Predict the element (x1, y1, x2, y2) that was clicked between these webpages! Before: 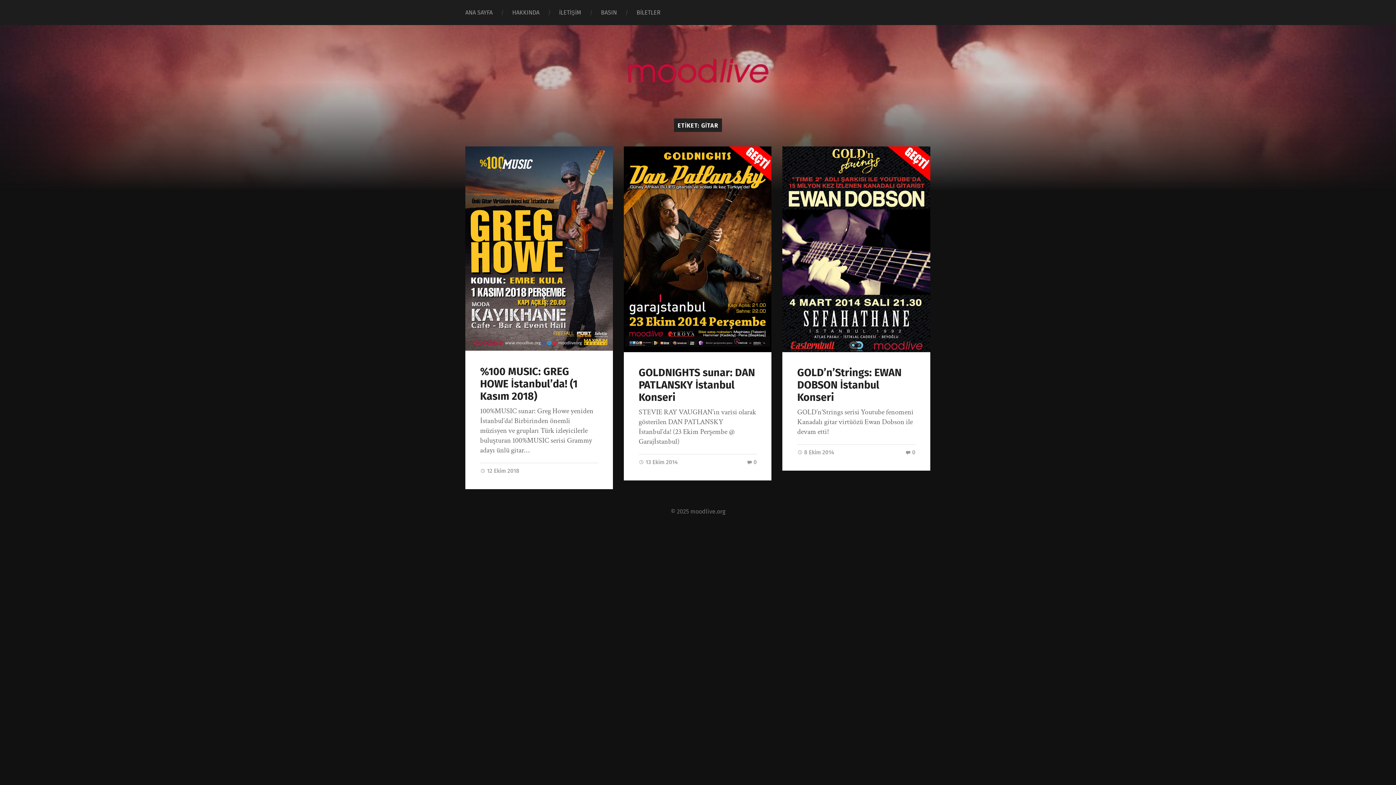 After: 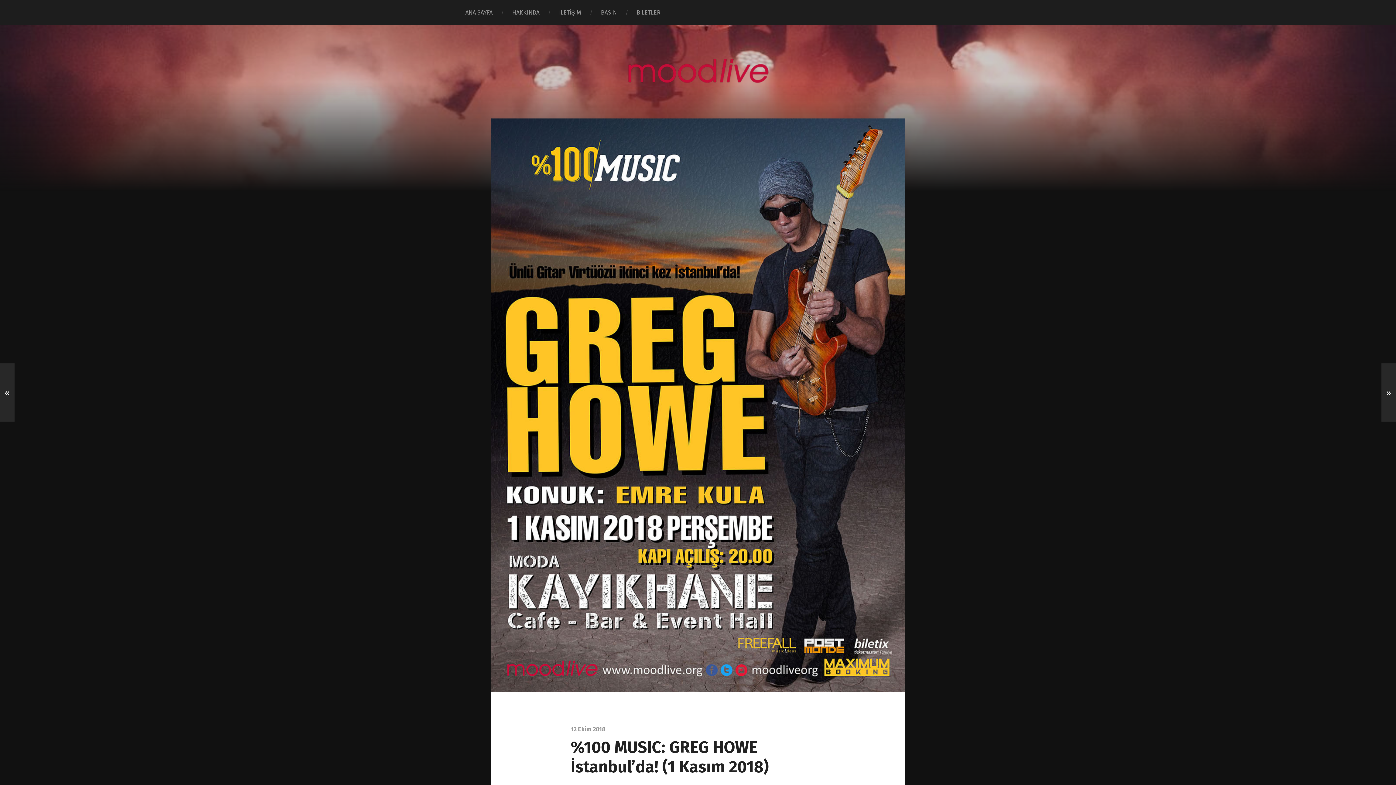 Action: bbox: (465, 146, 613, 351)